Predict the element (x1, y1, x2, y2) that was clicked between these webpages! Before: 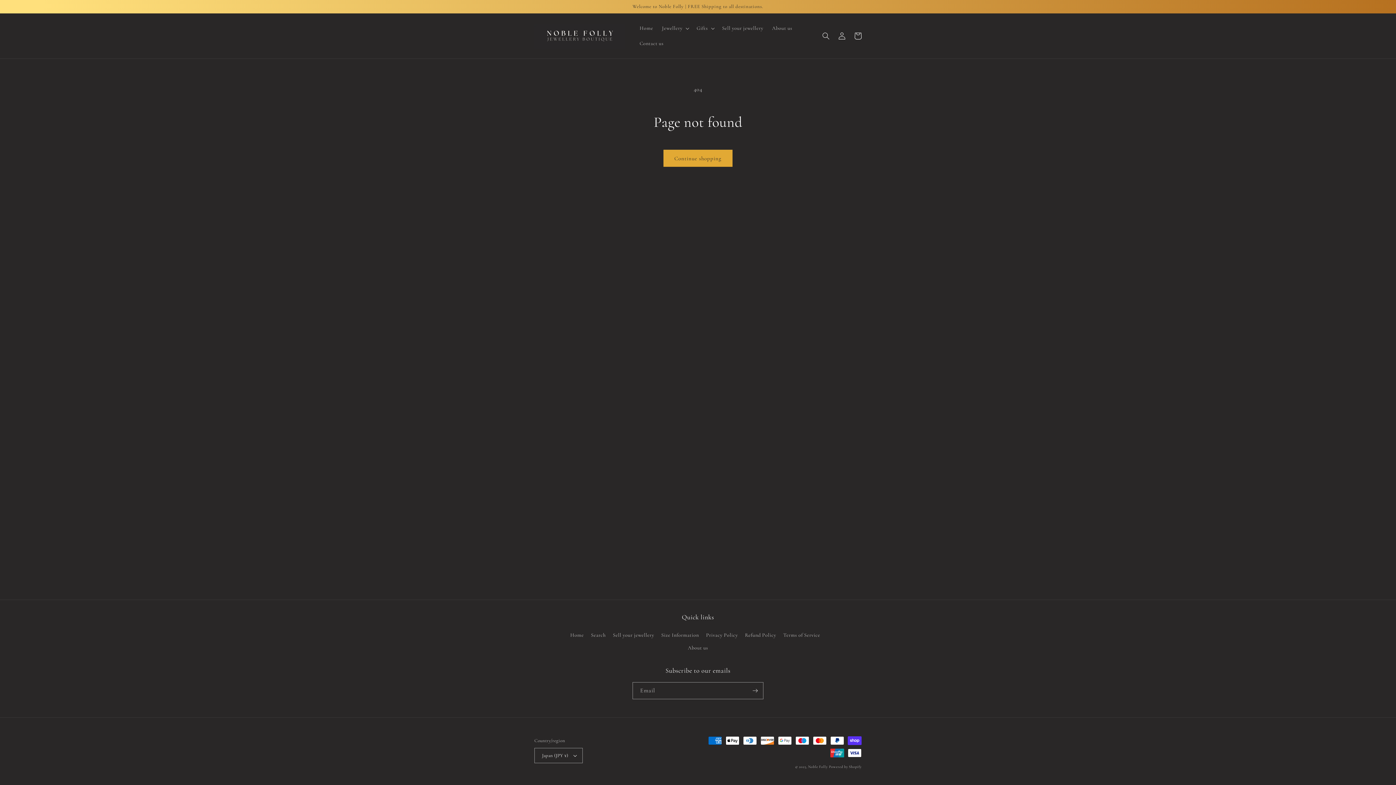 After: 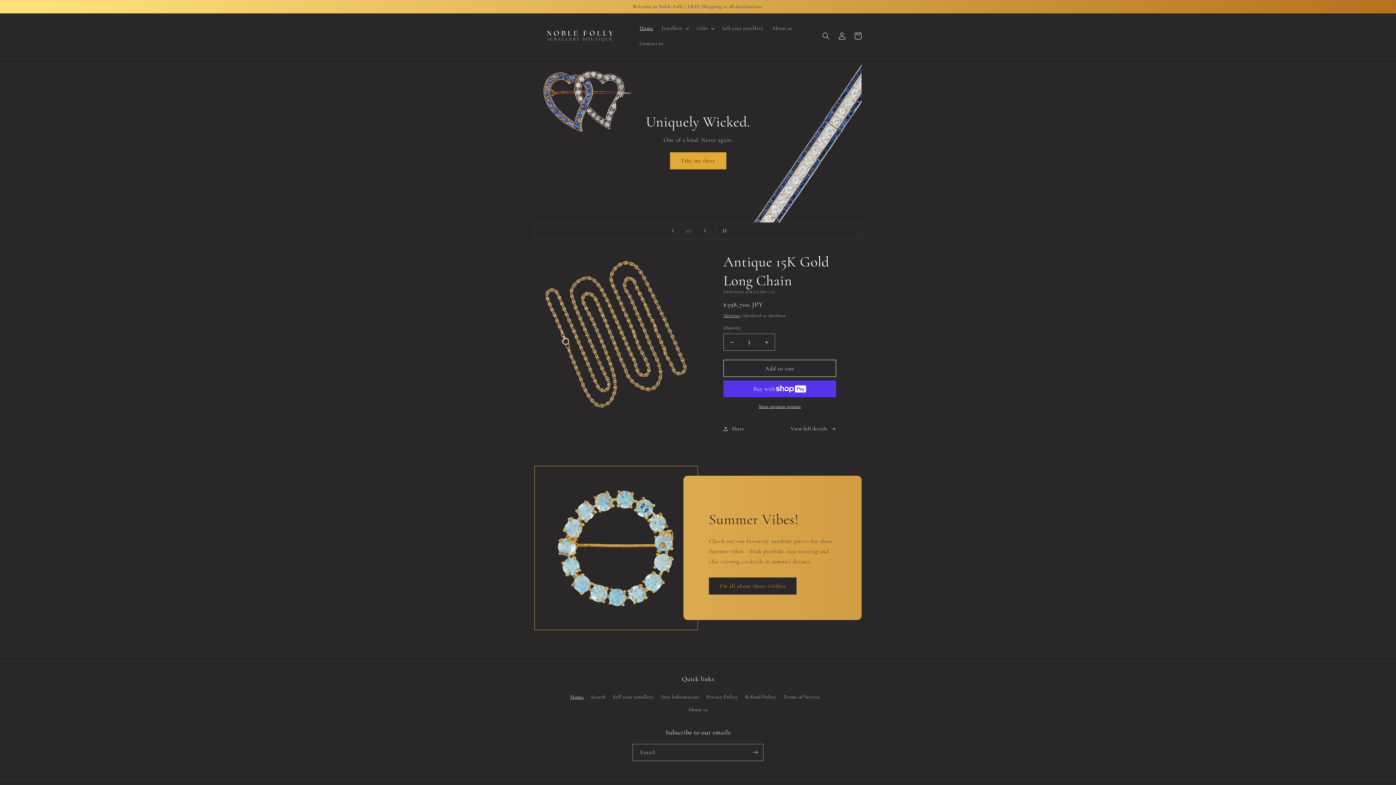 Action: label: Home bbox: (635, 20, 657, 36)